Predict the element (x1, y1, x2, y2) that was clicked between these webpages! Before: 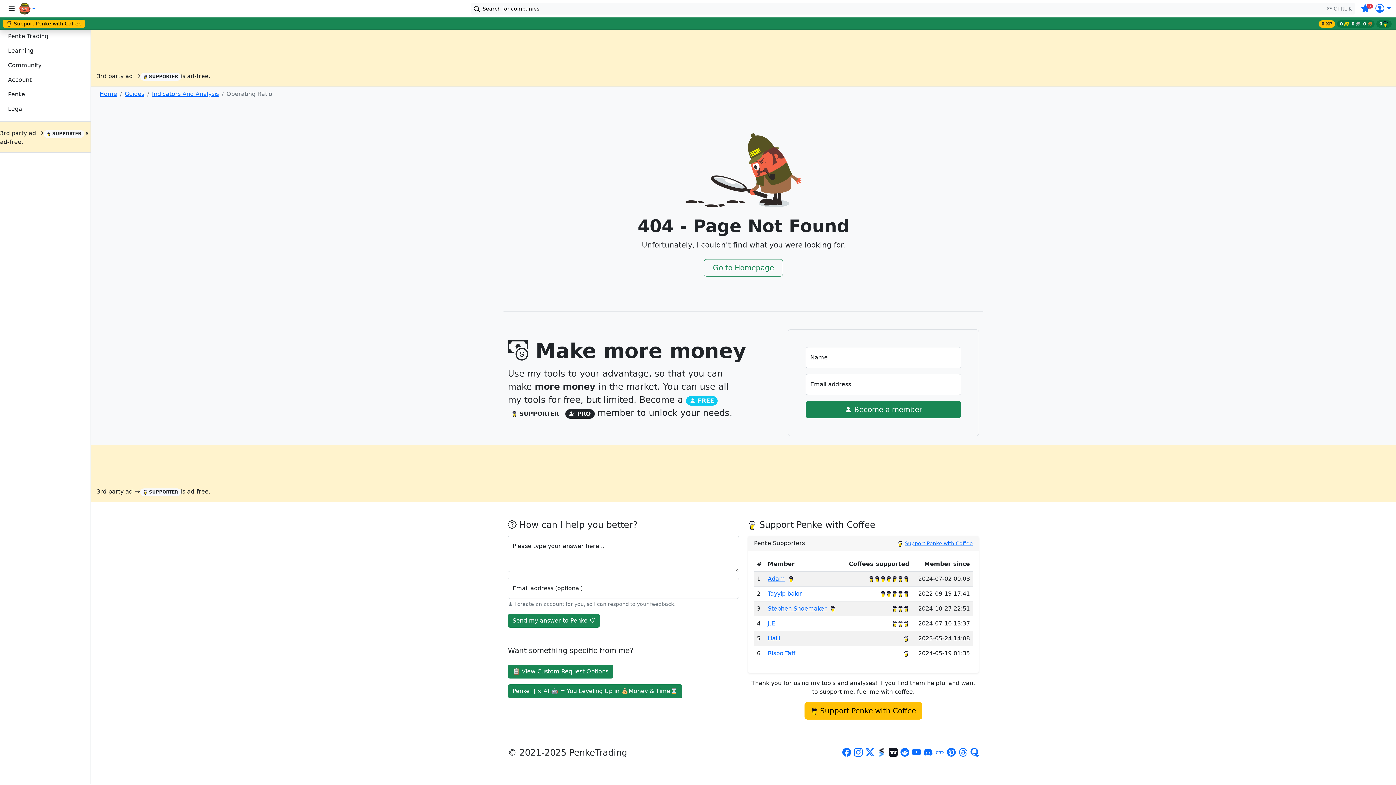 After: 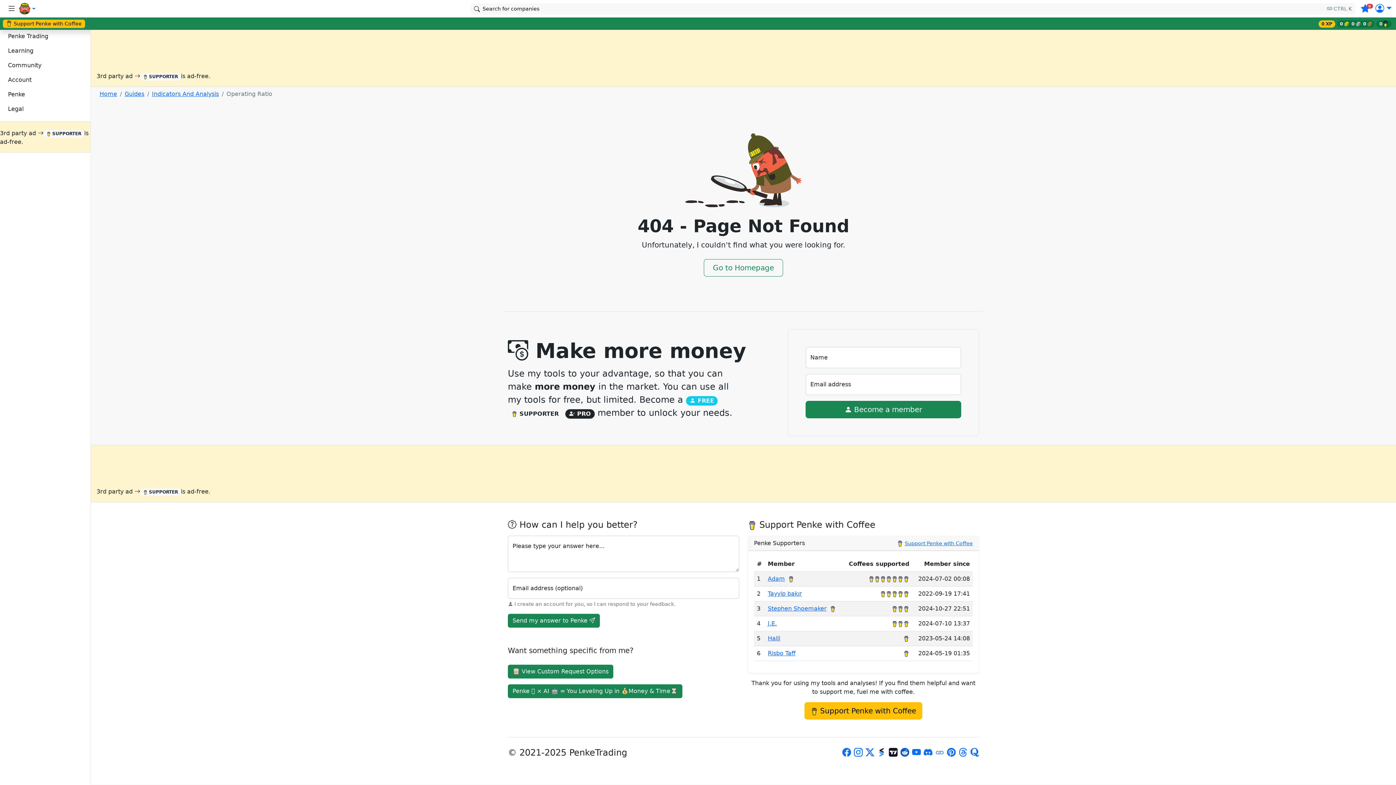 Action: bbox: (900, 748, 909, 758)